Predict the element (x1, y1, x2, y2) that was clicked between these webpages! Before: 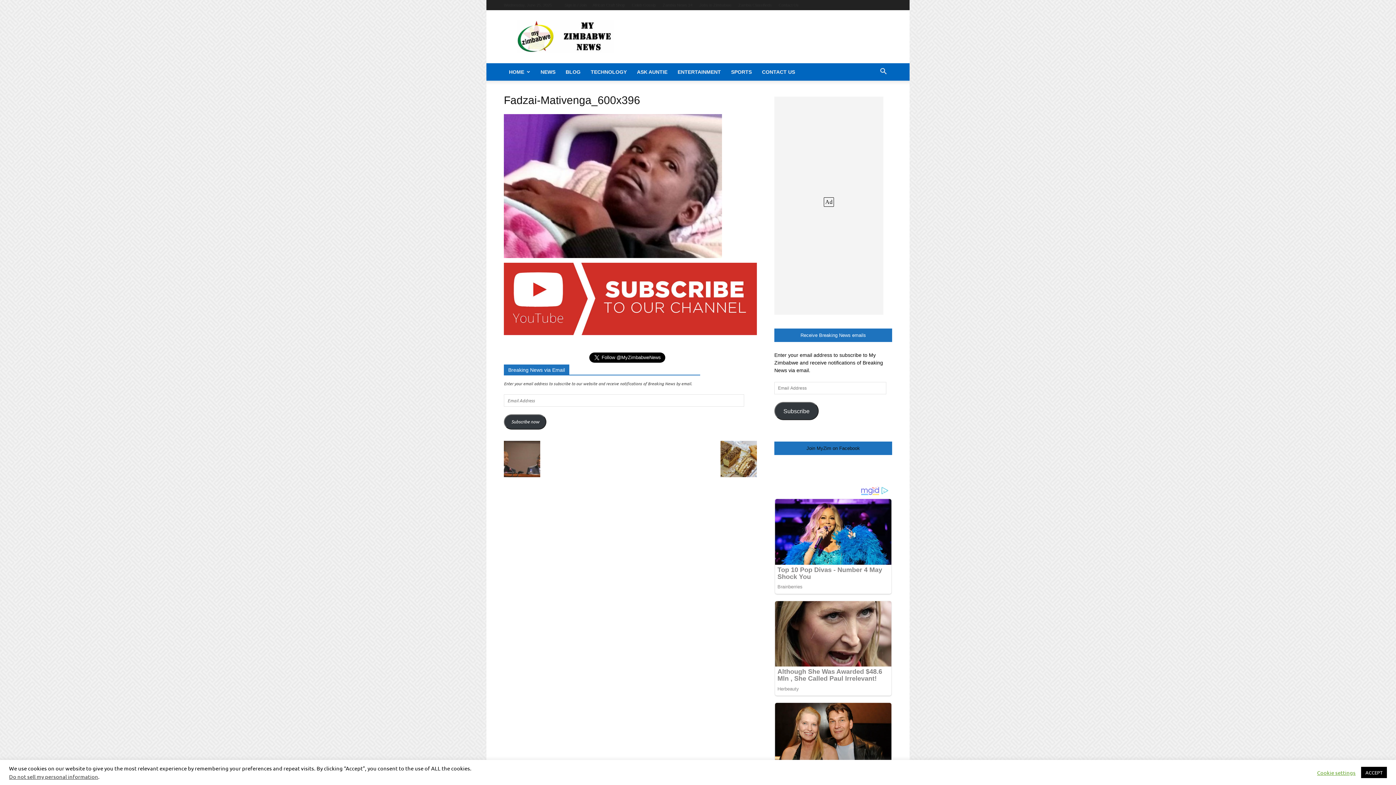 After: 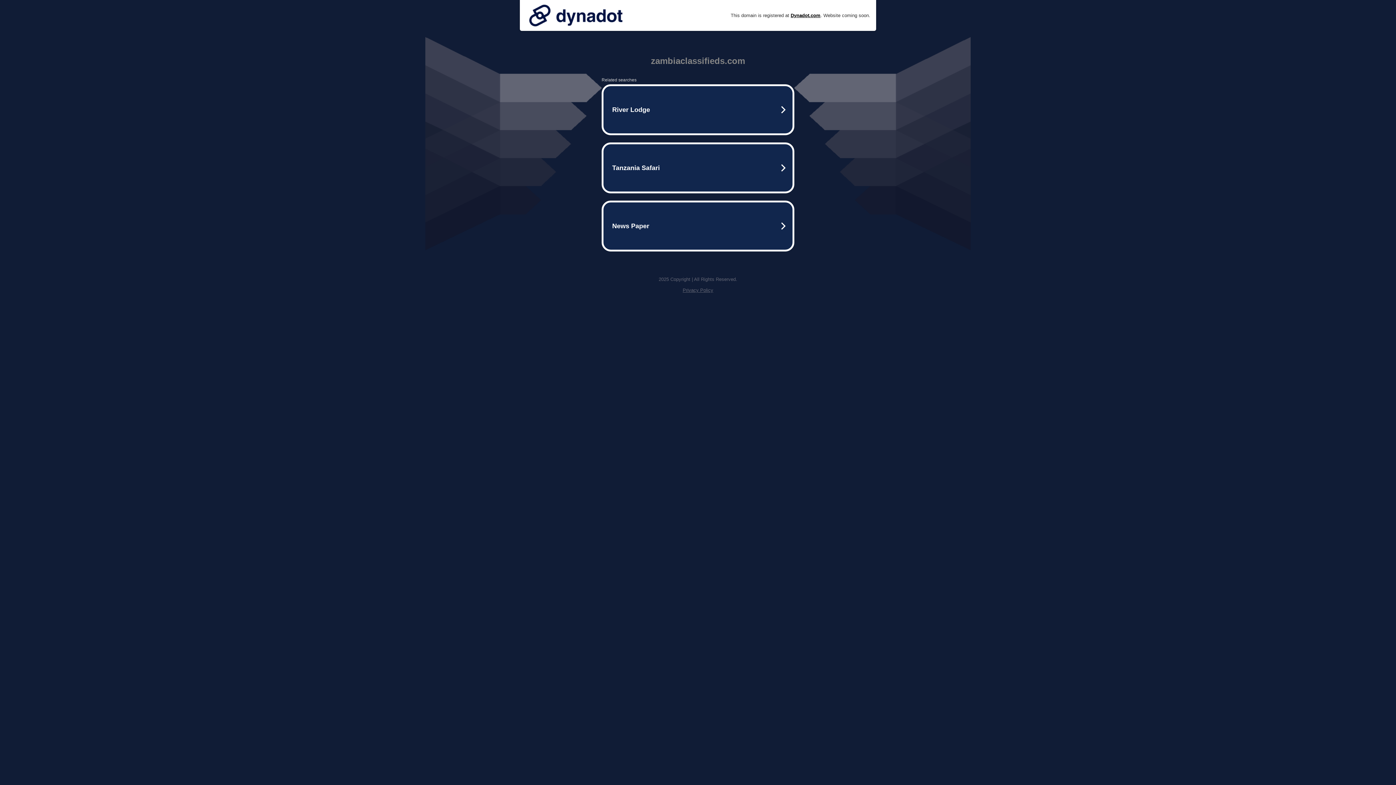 Action: bbox: (738, 2, 772, 7) label: Zambia Classifieds